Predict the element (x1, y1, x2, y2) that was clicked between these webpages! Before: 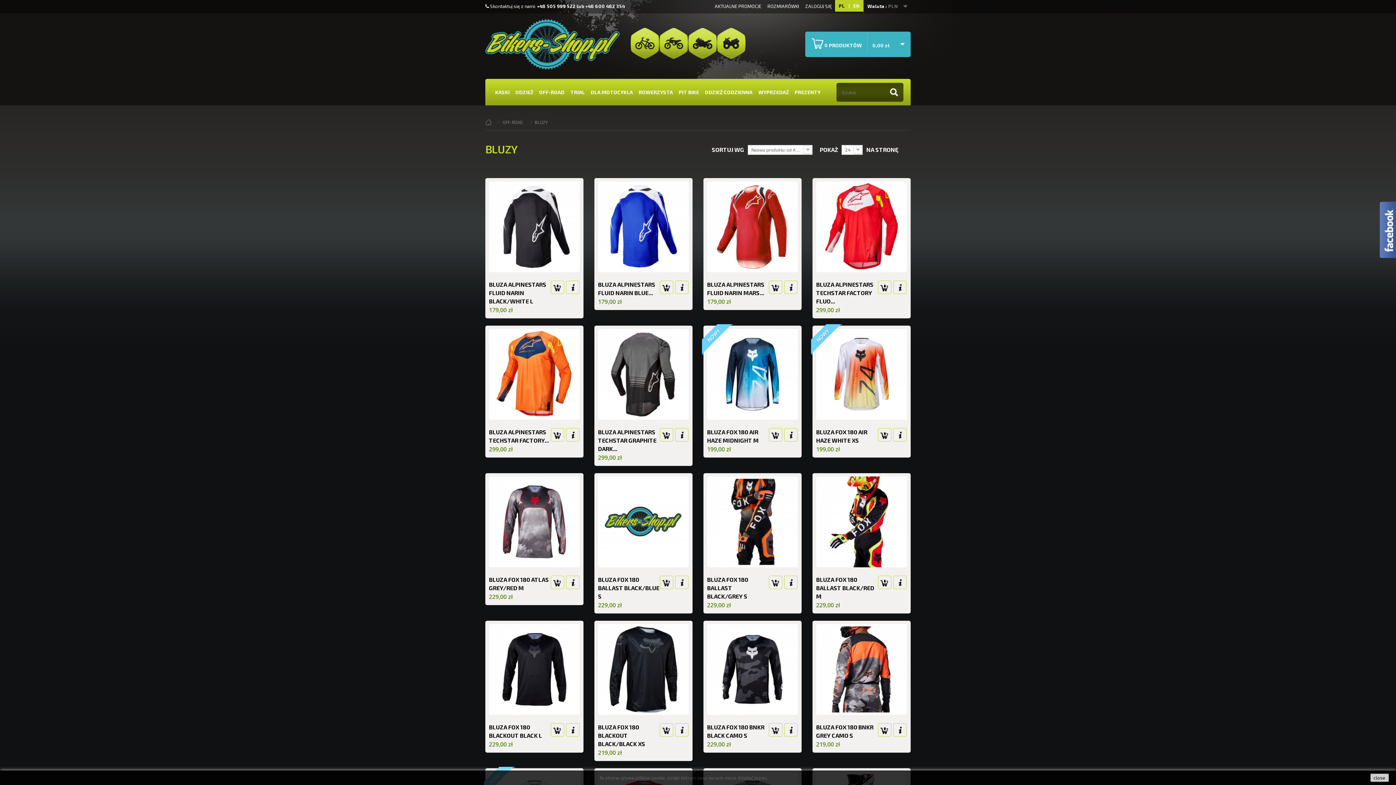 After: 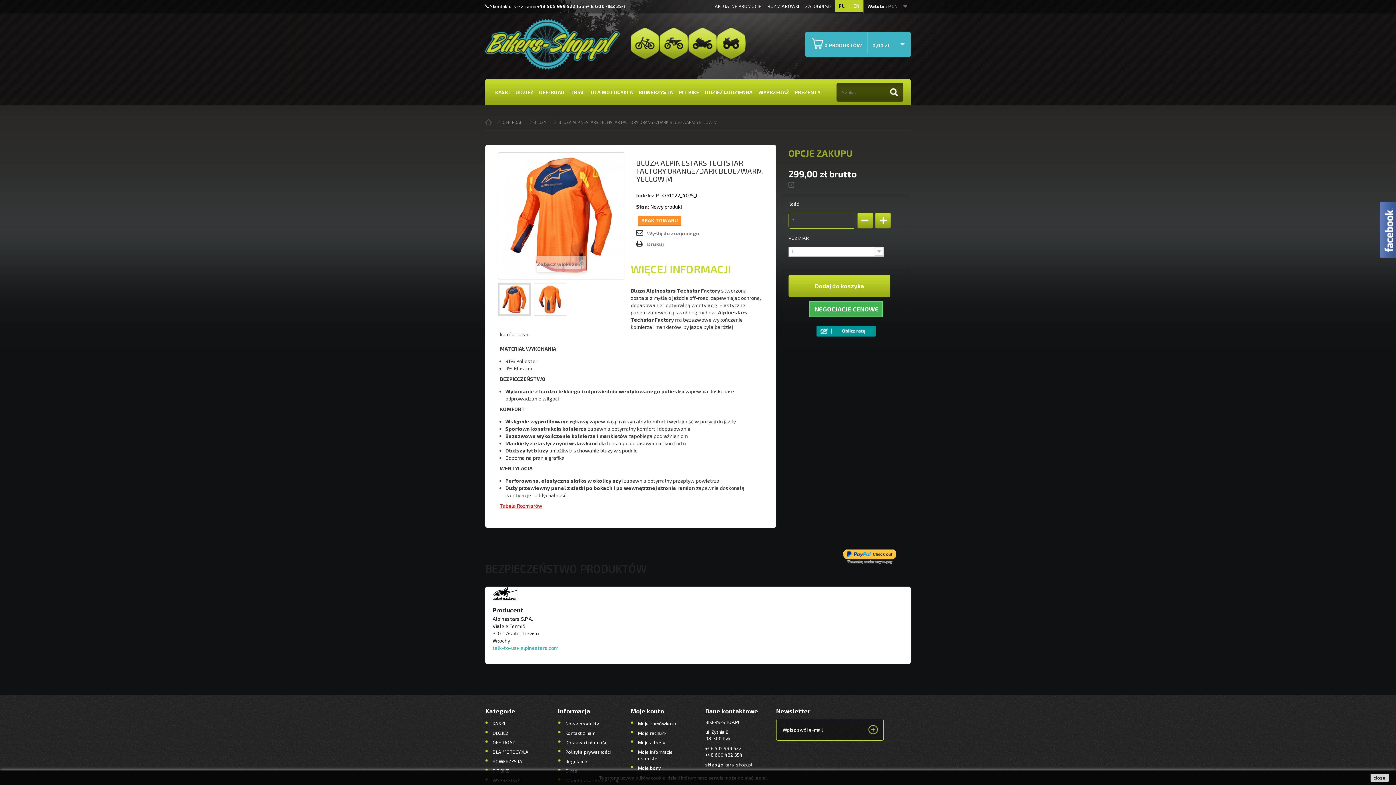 Action: bbox: (488, 329, 580, 420)